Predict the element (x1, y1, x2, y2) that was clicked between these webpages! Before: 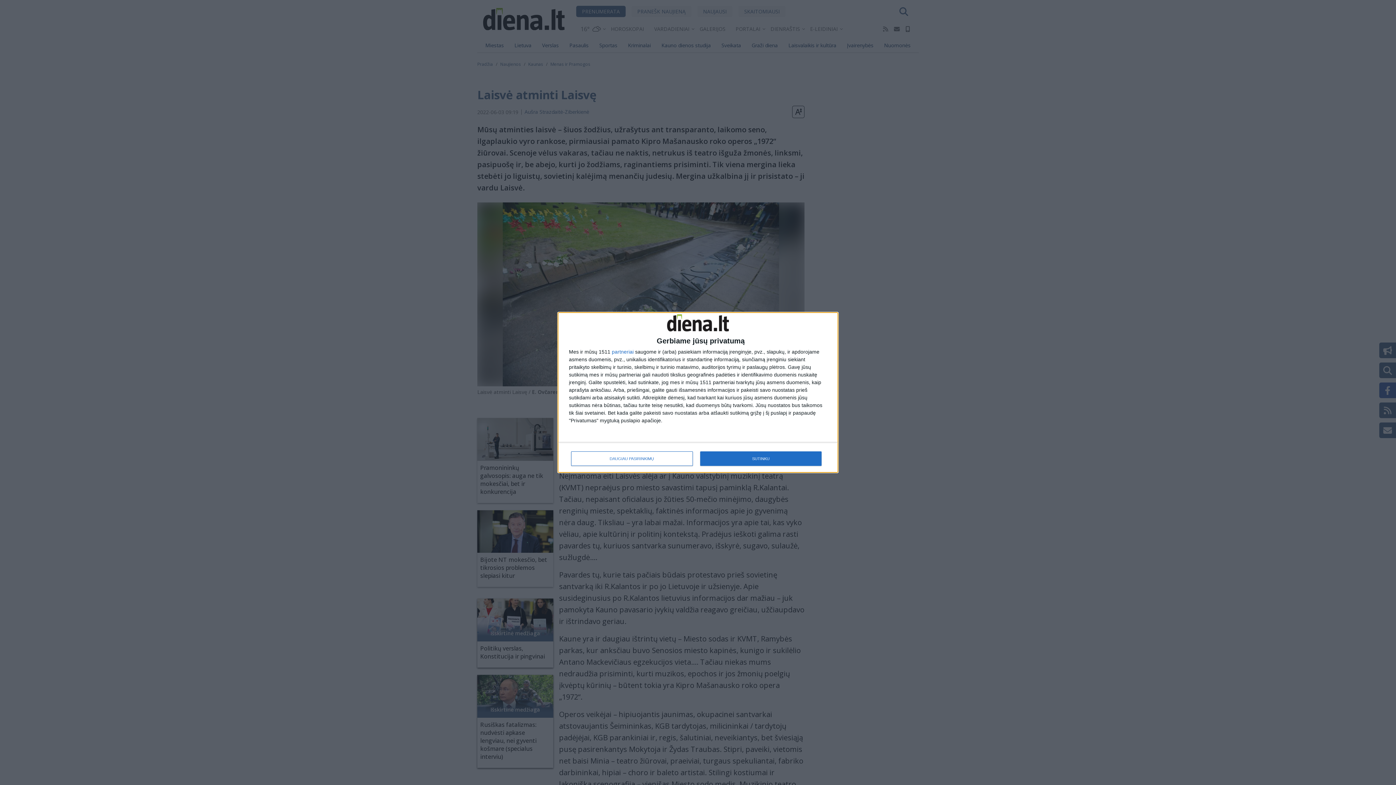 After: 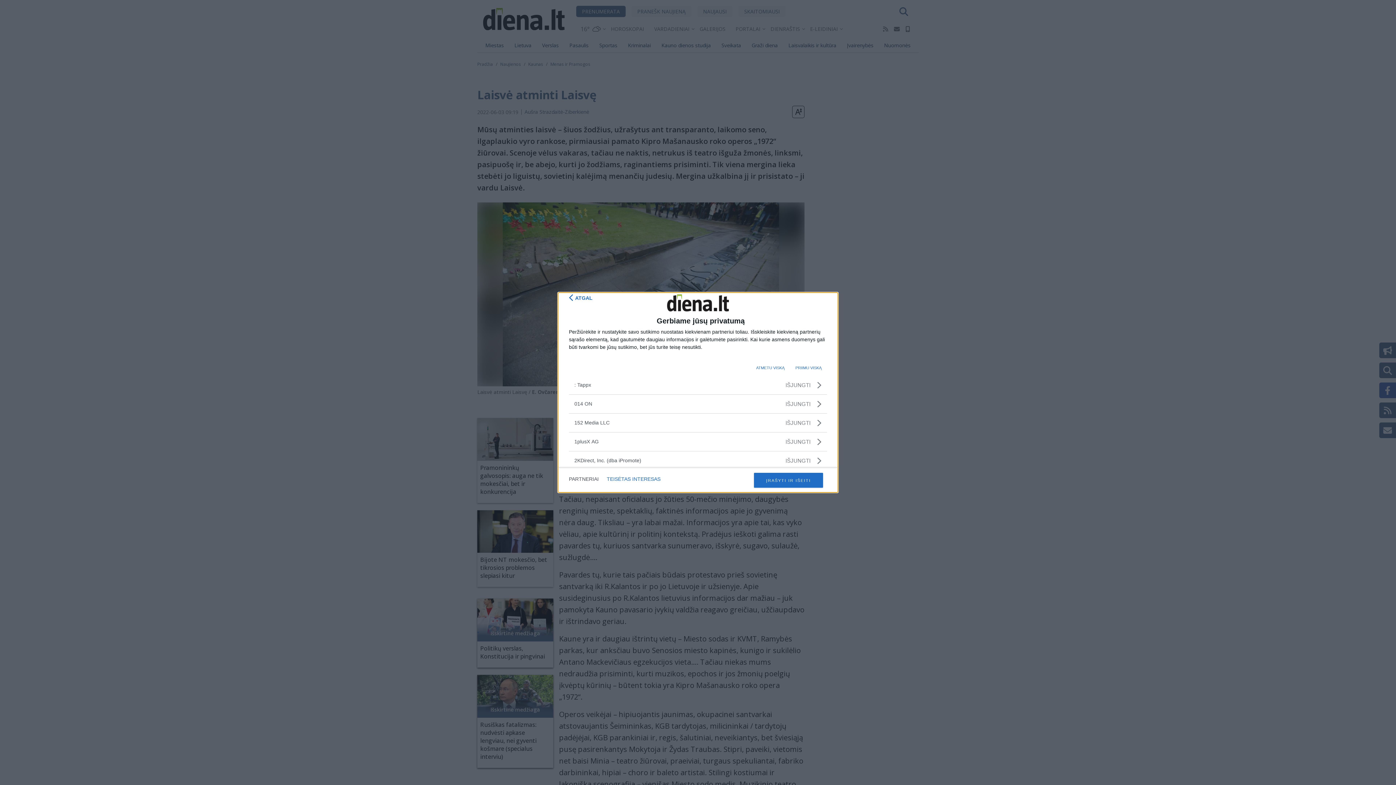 Action: bbox: (612, 349, 633, 354) label: partneriai